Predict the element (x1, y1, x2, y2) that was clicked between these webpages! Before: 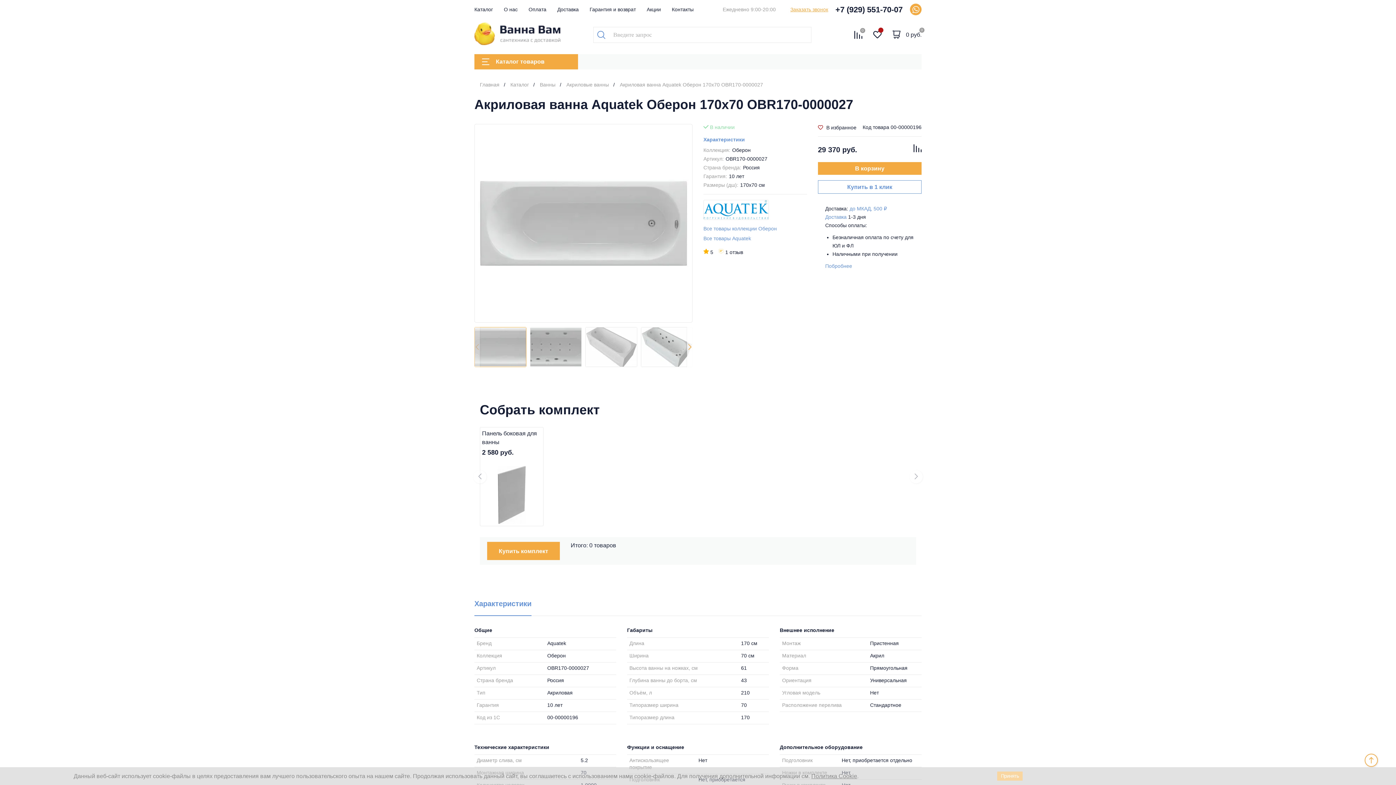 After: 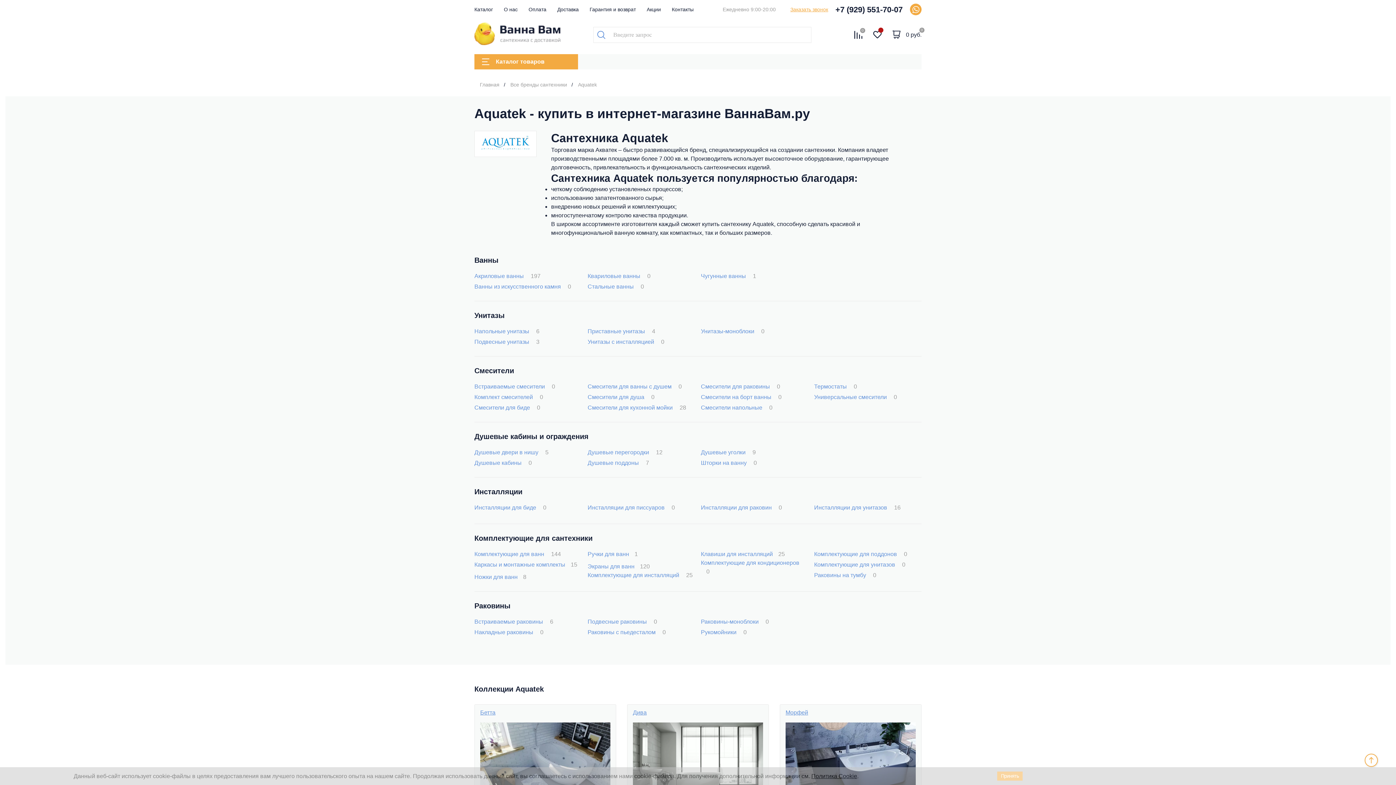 Action: bbox: (703, 200, 769, 220)